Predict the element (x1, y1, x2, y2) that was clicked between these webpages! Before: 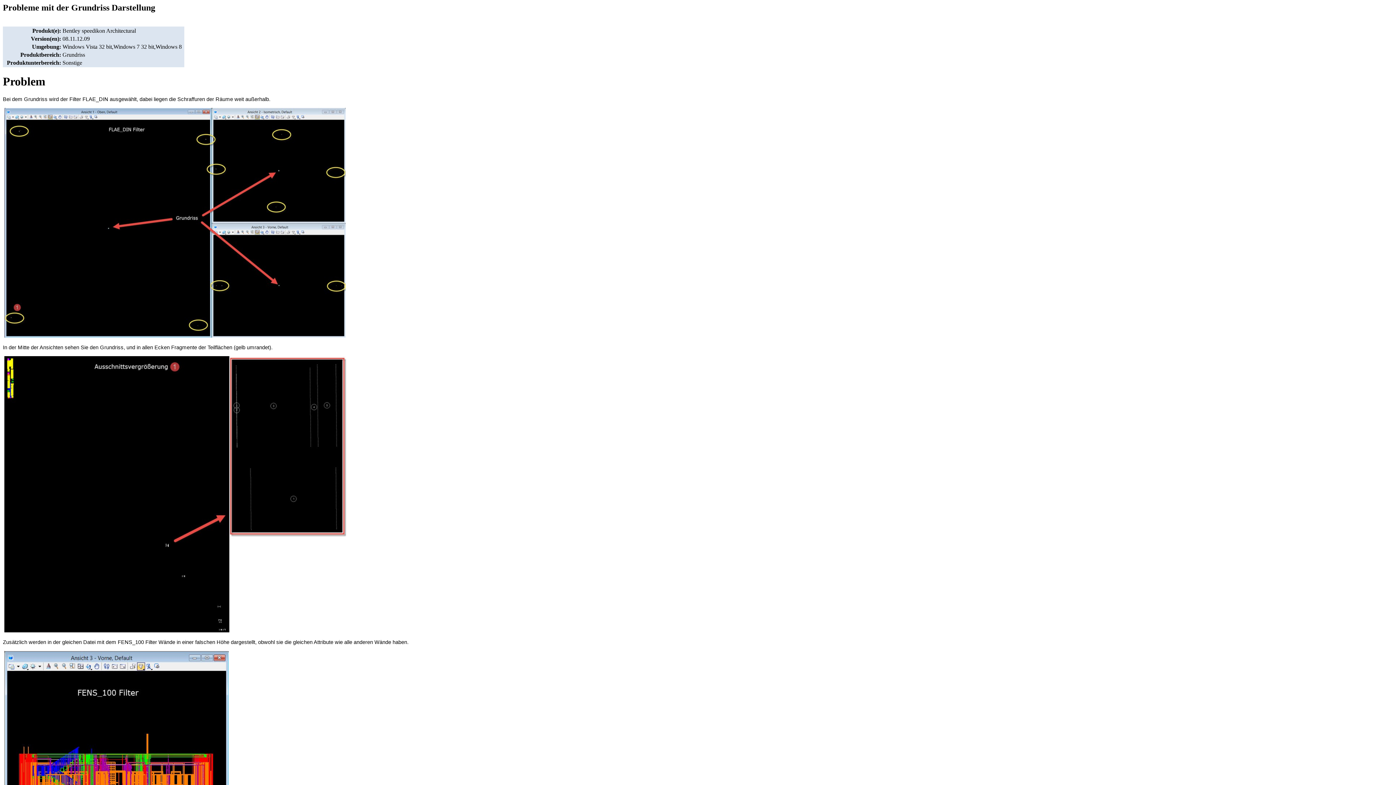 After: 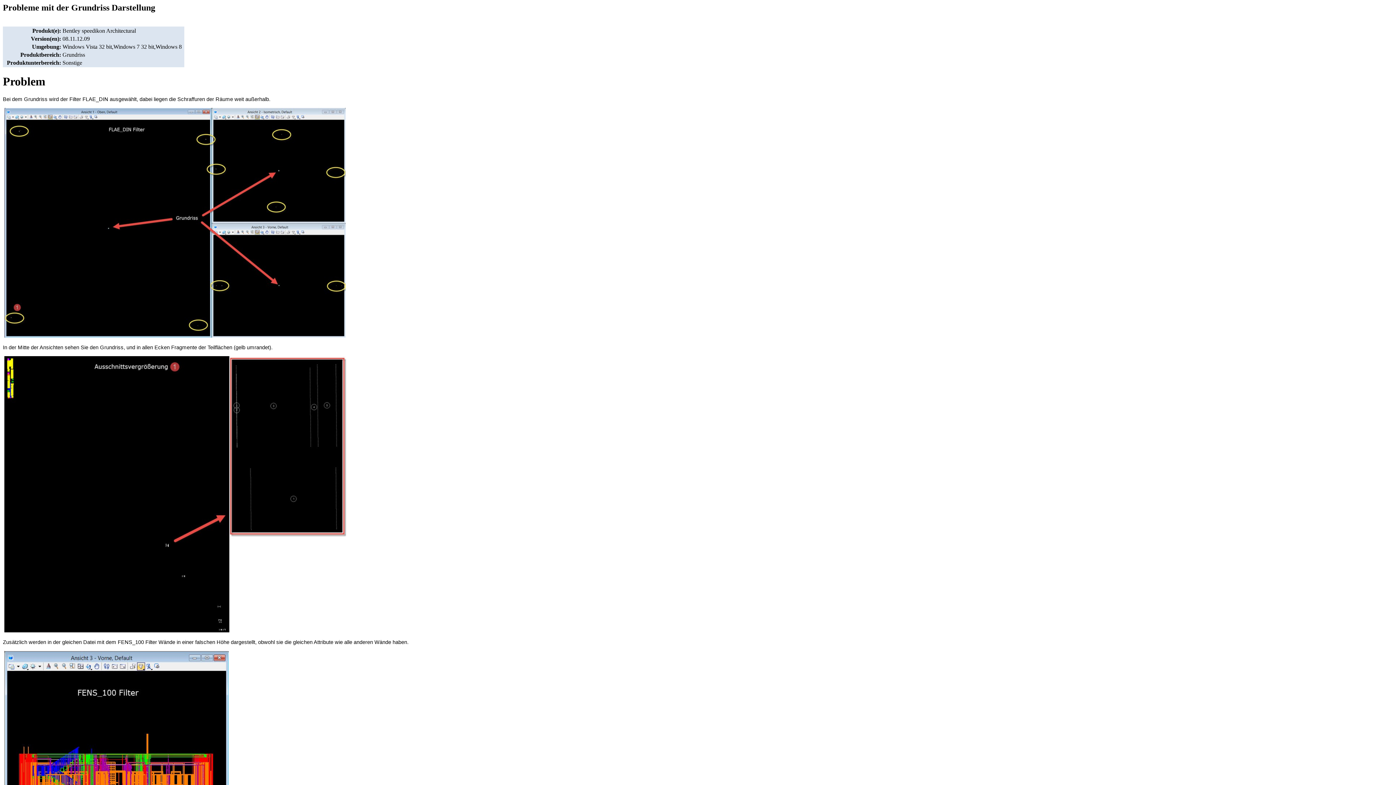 Action: bbox: (4, 627, 346, 633)